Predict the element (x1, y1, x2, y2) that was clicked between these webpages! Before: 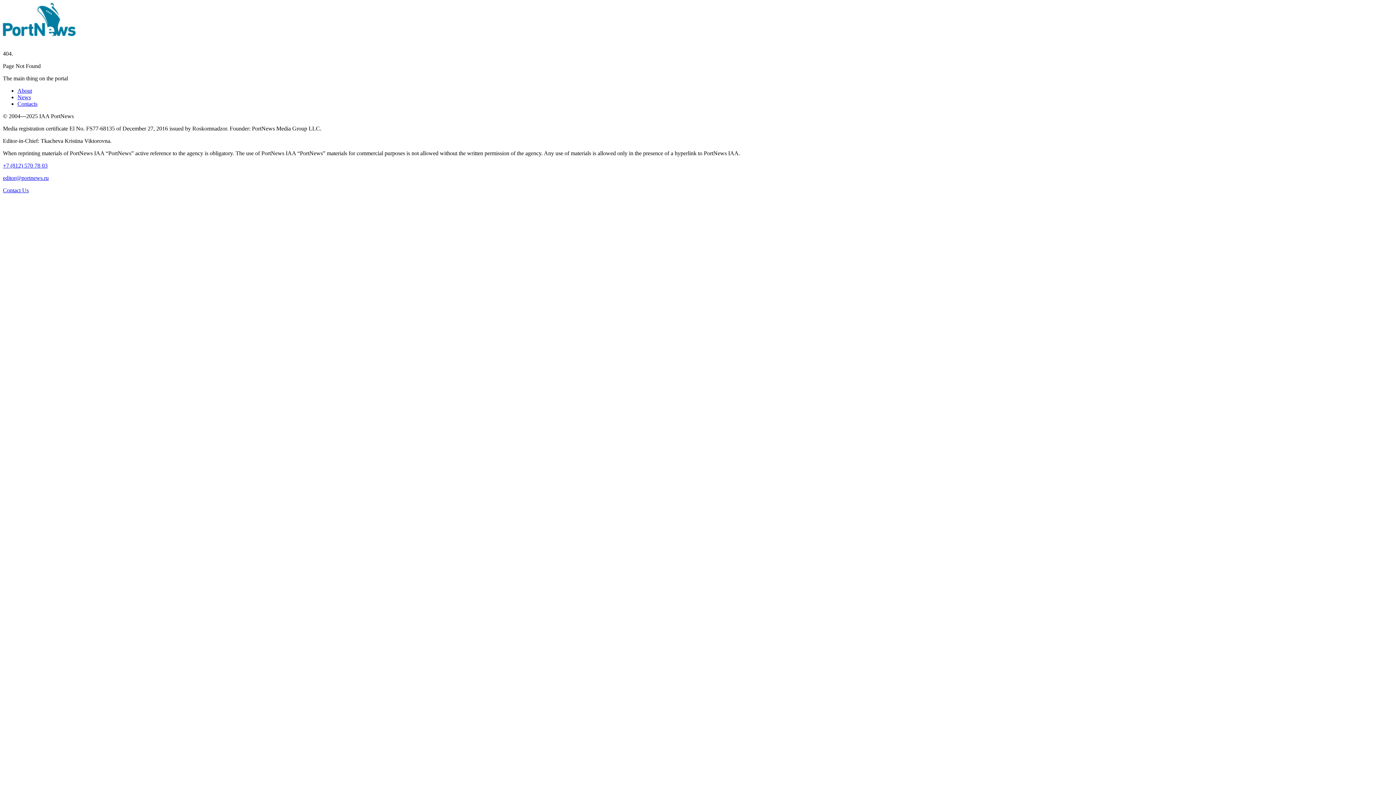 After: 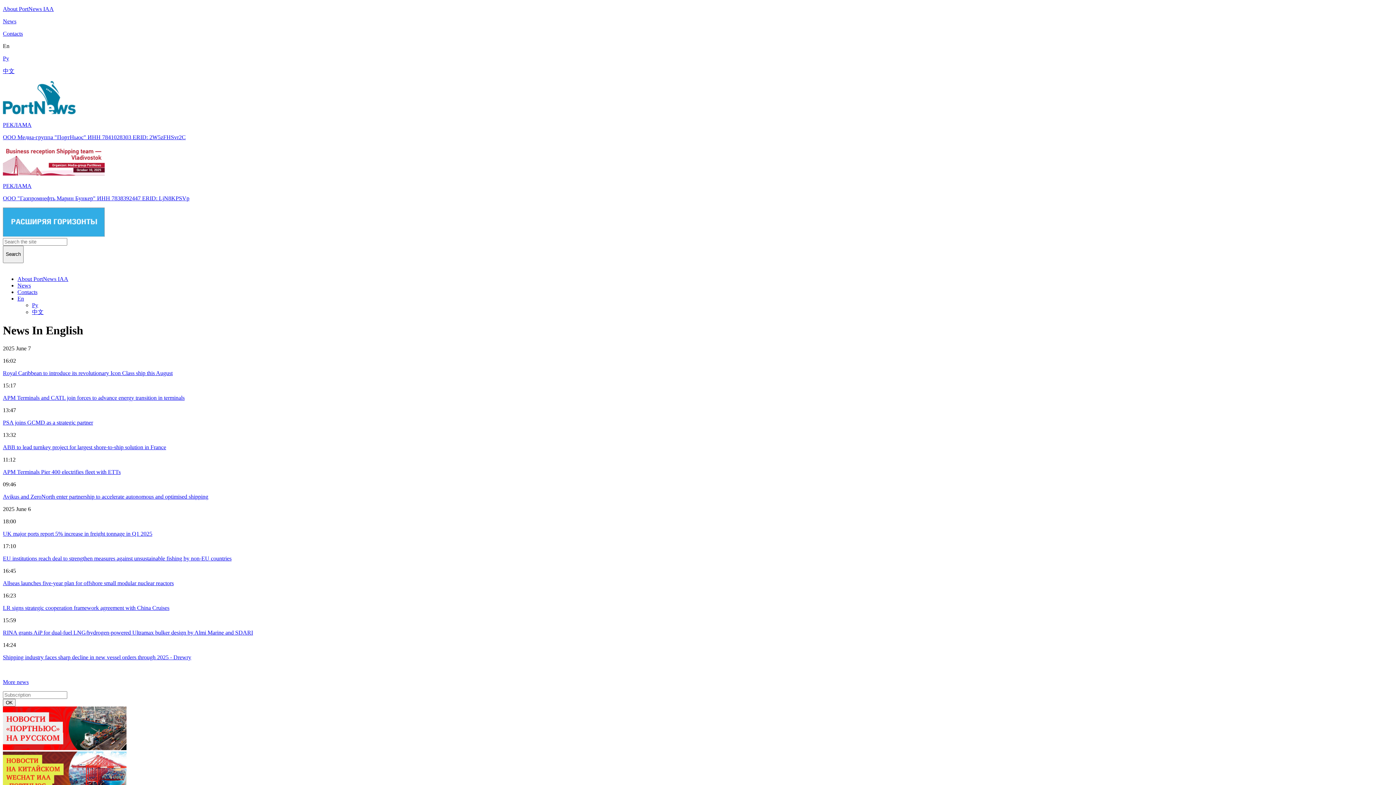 Action: bbox: (2, 31, 76, 37)